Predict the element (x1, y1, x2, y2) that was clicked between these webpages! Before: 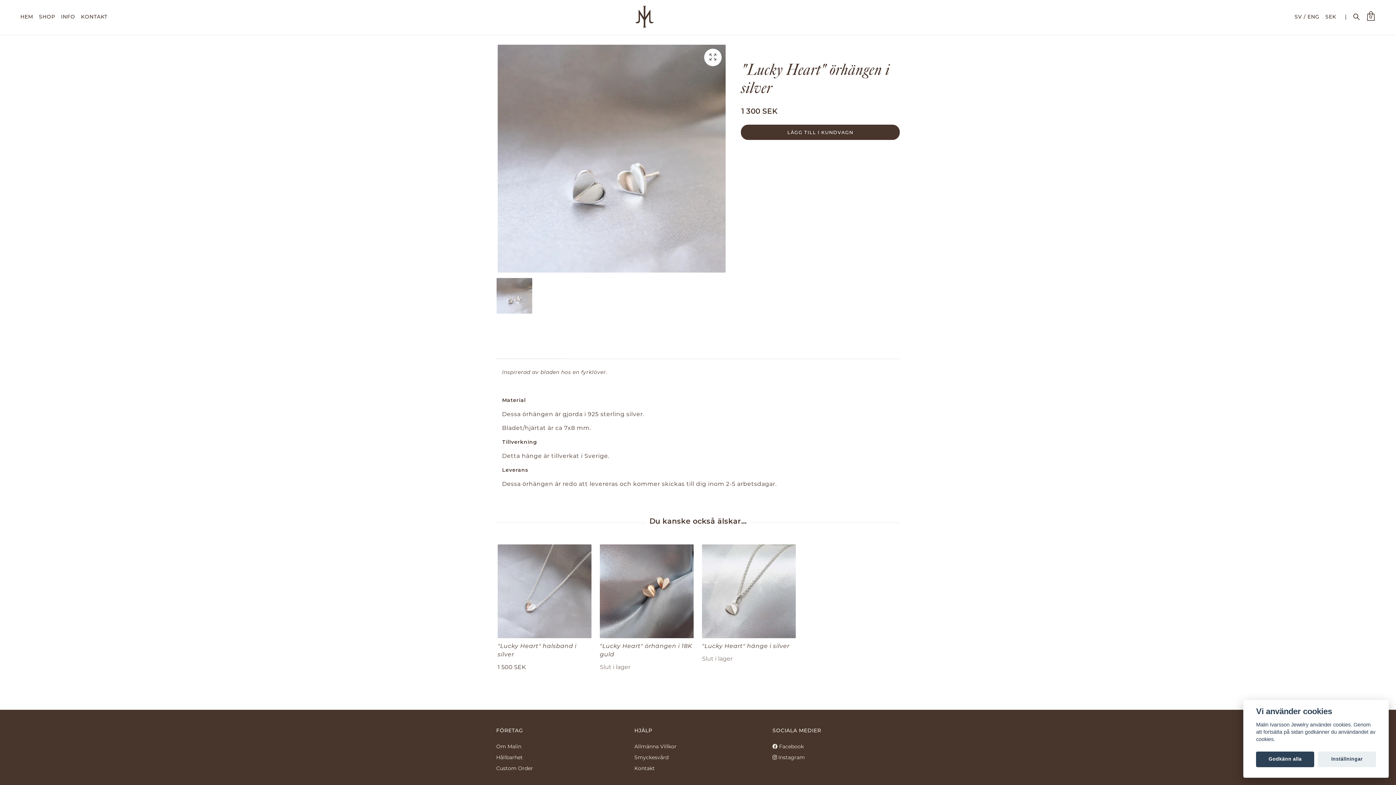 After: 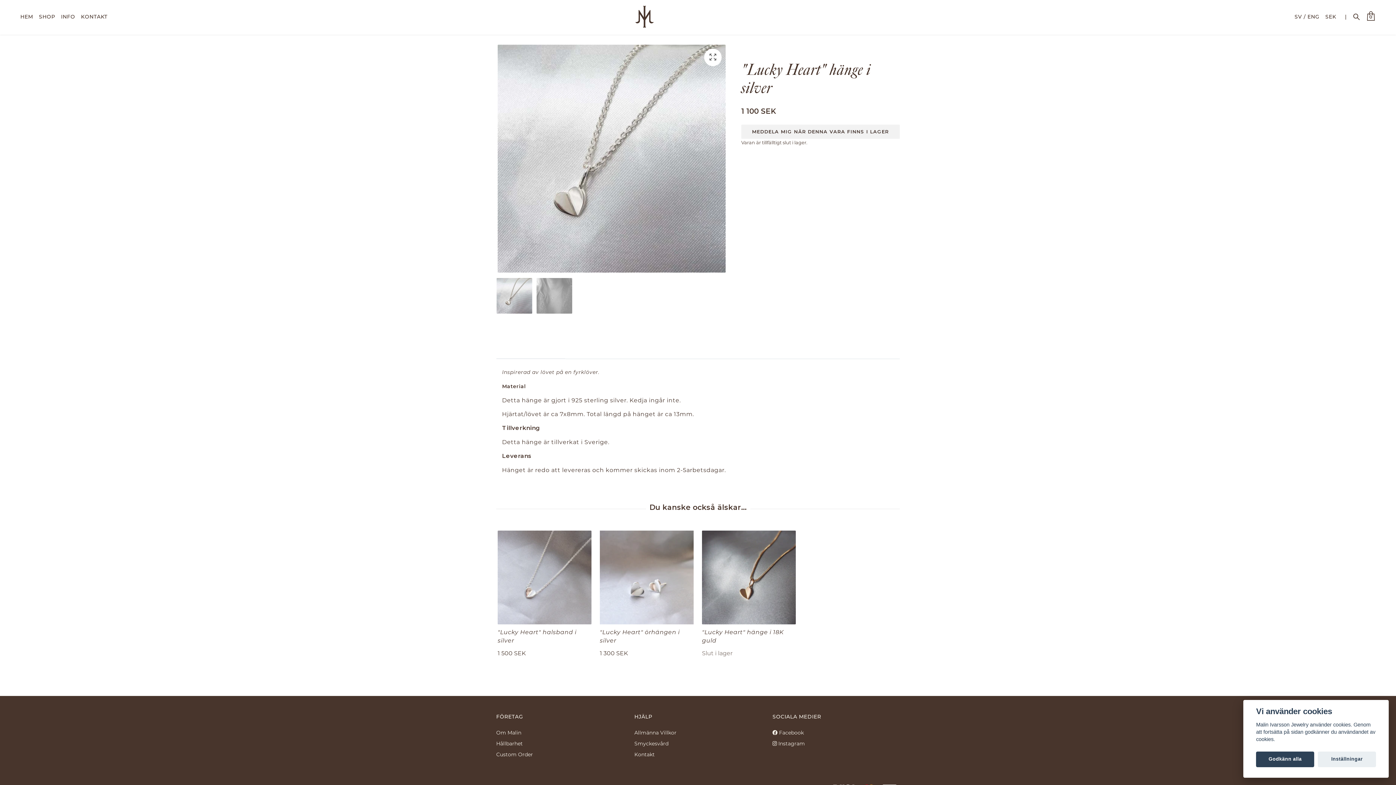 Action: bbox: (702, 642, 789, 649) label: "Lucky Heart" hänge i silver